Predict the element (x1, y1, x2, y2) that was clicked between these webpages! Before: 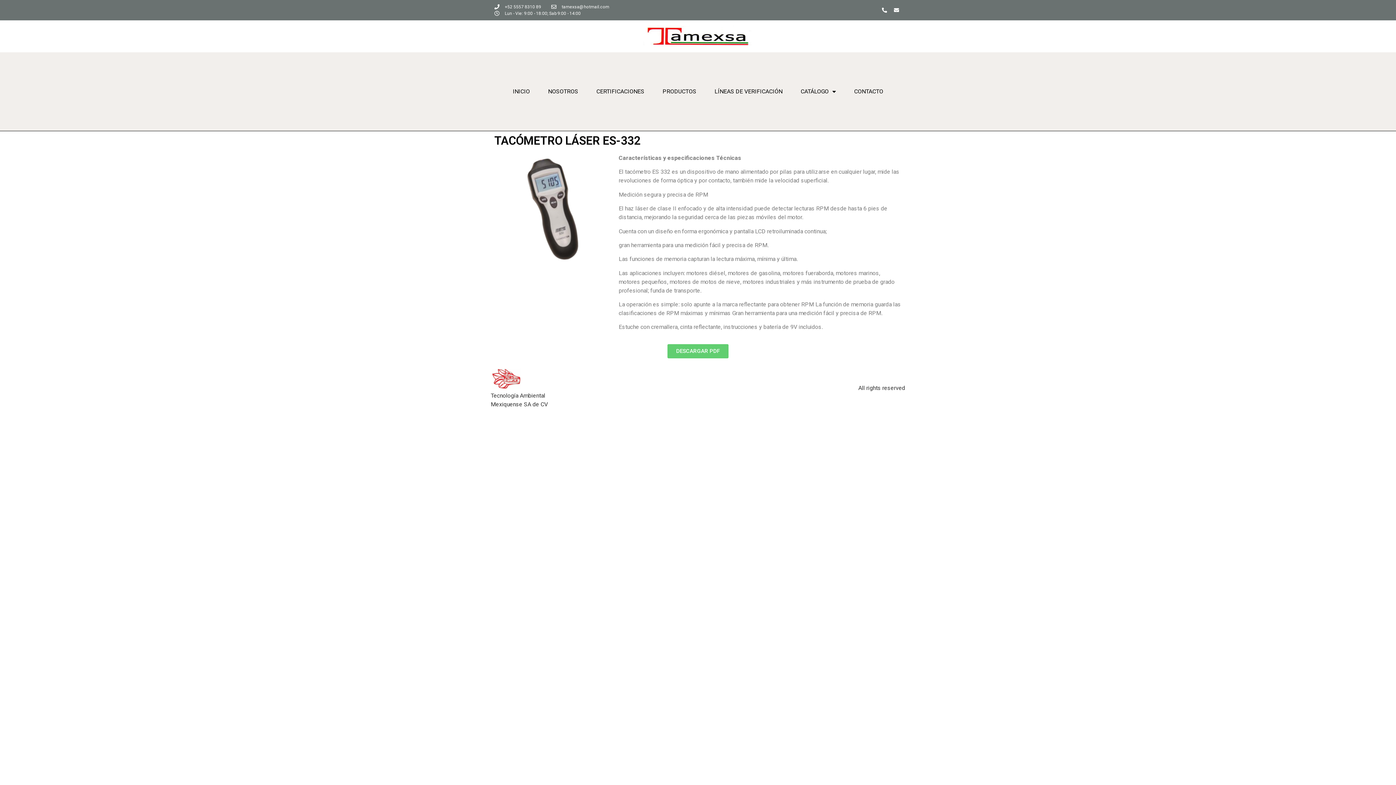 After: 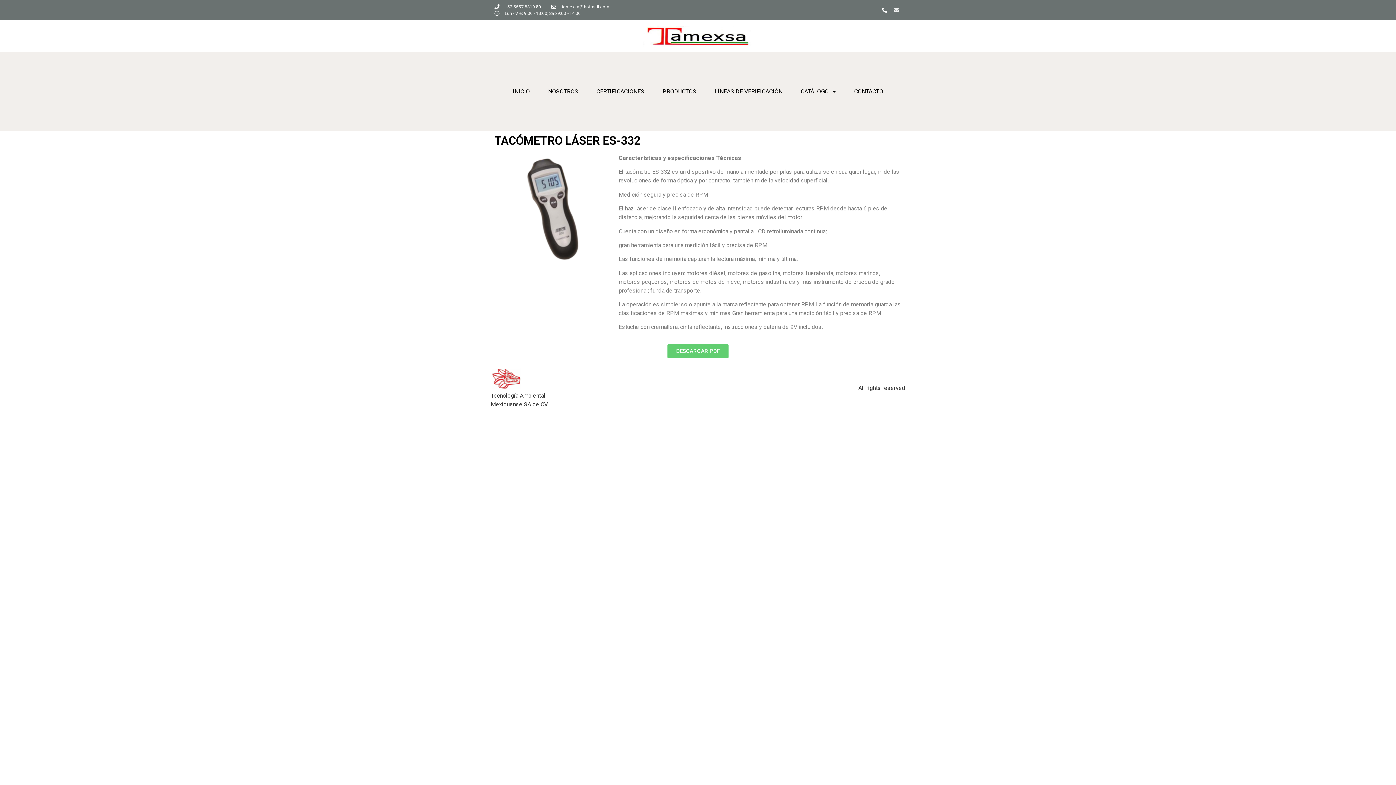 Action: label: Envelope bbox: (891, 5, 901, 15)